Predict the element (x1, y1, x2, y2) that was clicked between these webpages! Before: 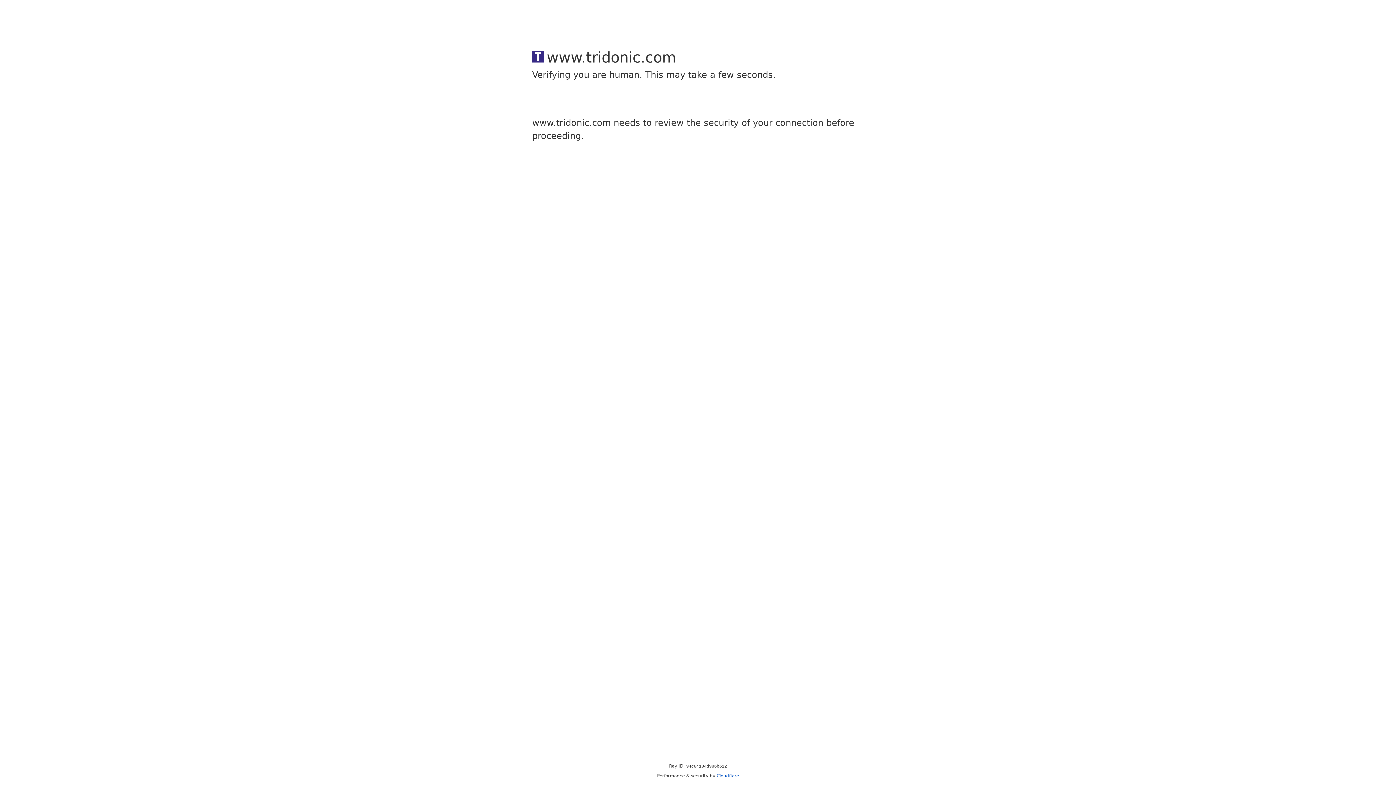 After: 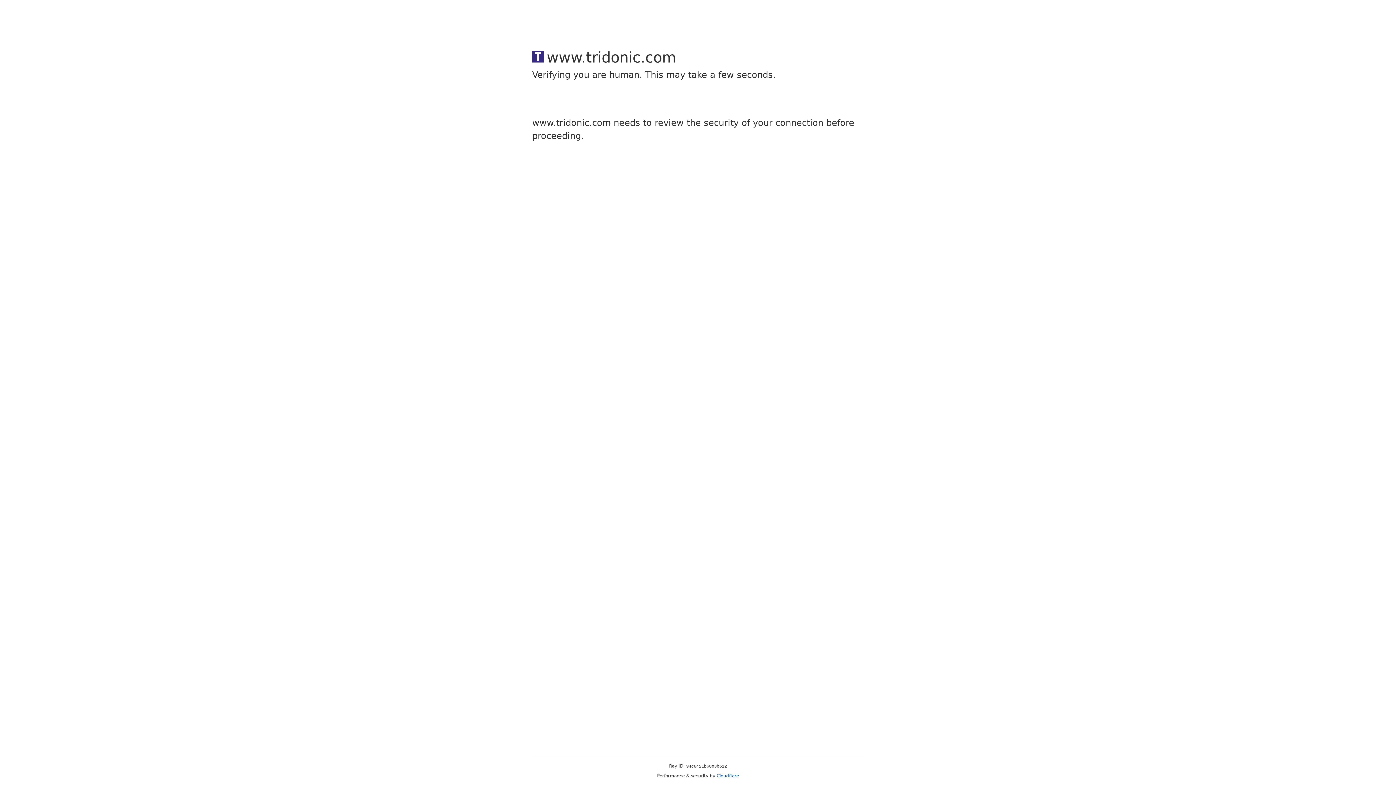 Action: label: Cloudflare bbox: (716, 773, 739, 778)